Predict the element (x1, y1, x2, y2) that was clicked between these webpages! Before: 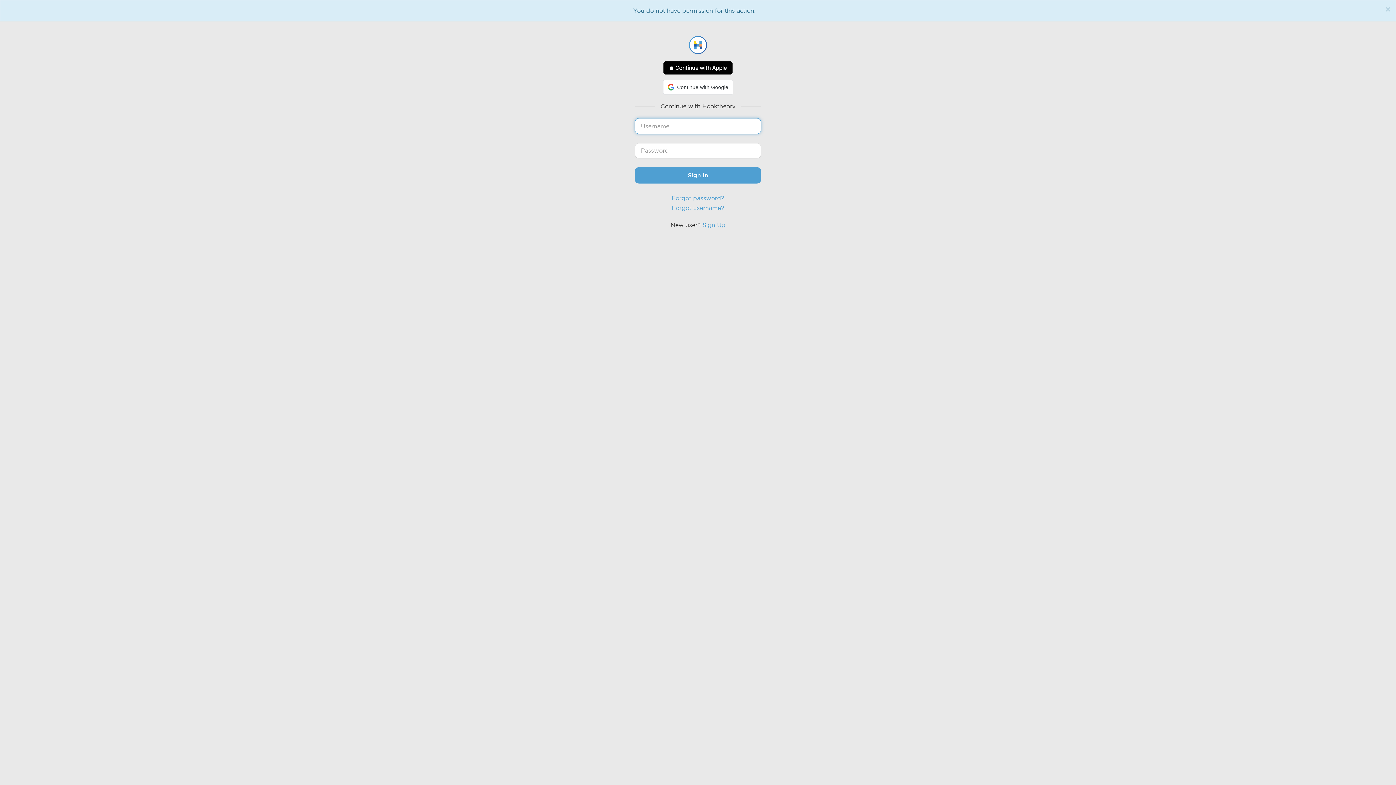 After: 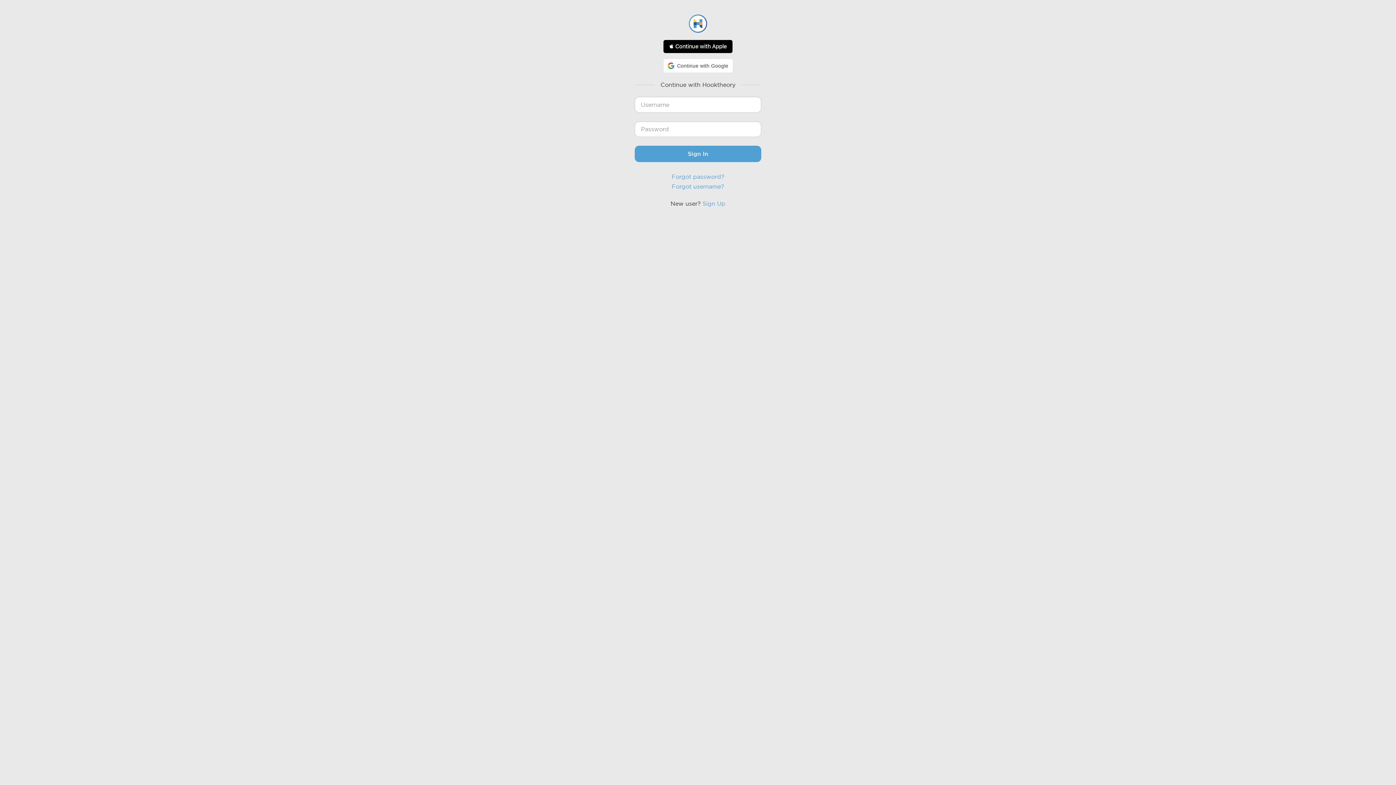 Action: bbox: (1385, 5, 1390, 13) label: Close